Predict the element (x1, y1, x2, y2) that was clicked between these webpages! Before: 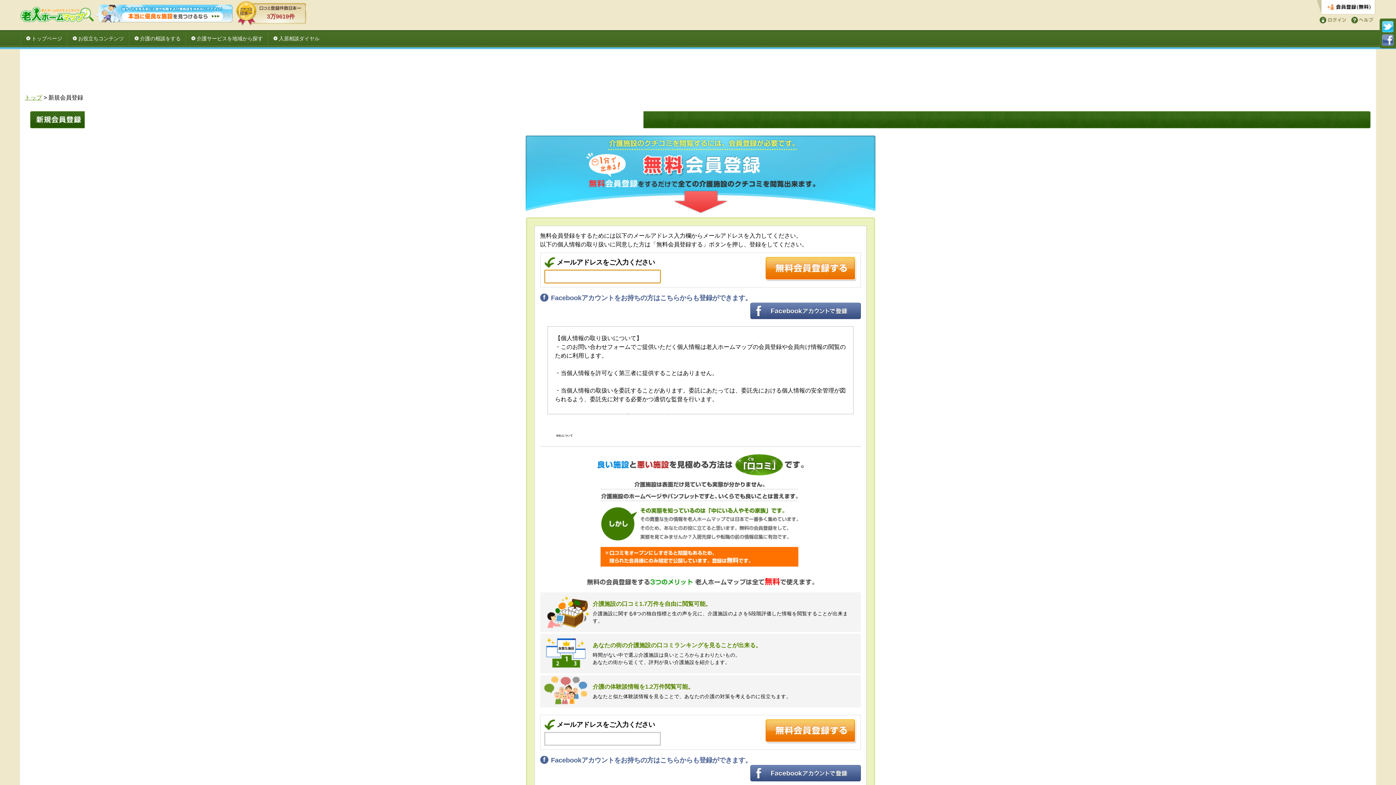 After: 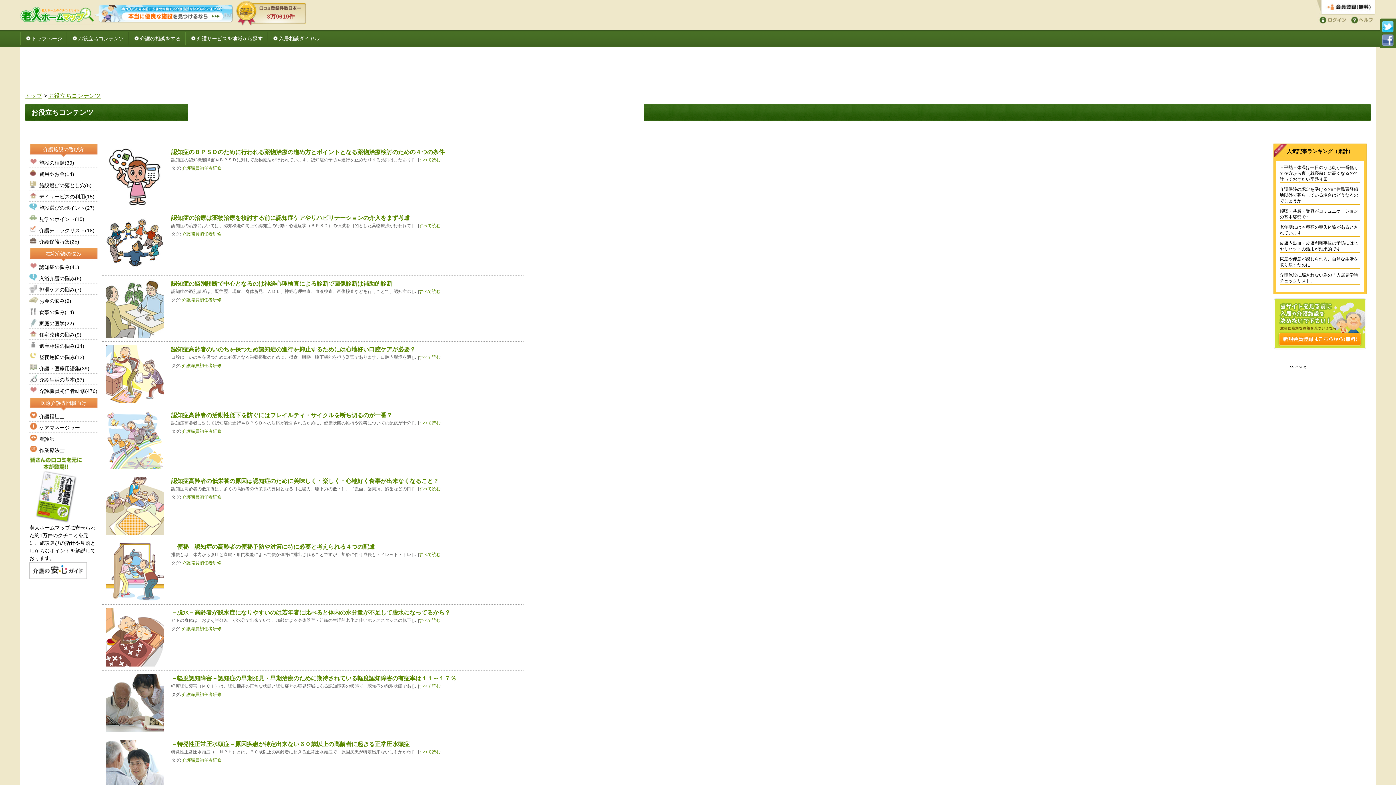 Action: bbox: (66, 32, 128, 45) label: お役立ちコンテンツ